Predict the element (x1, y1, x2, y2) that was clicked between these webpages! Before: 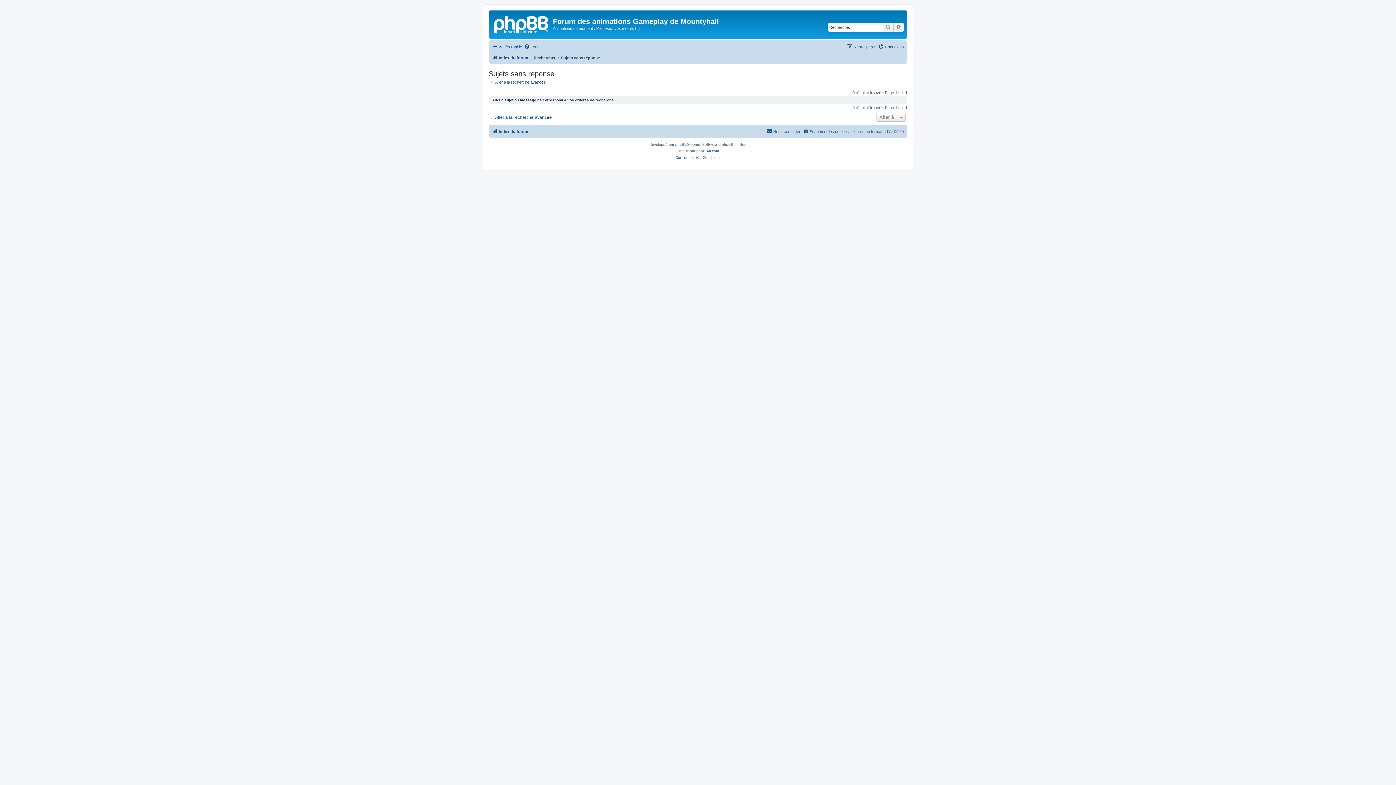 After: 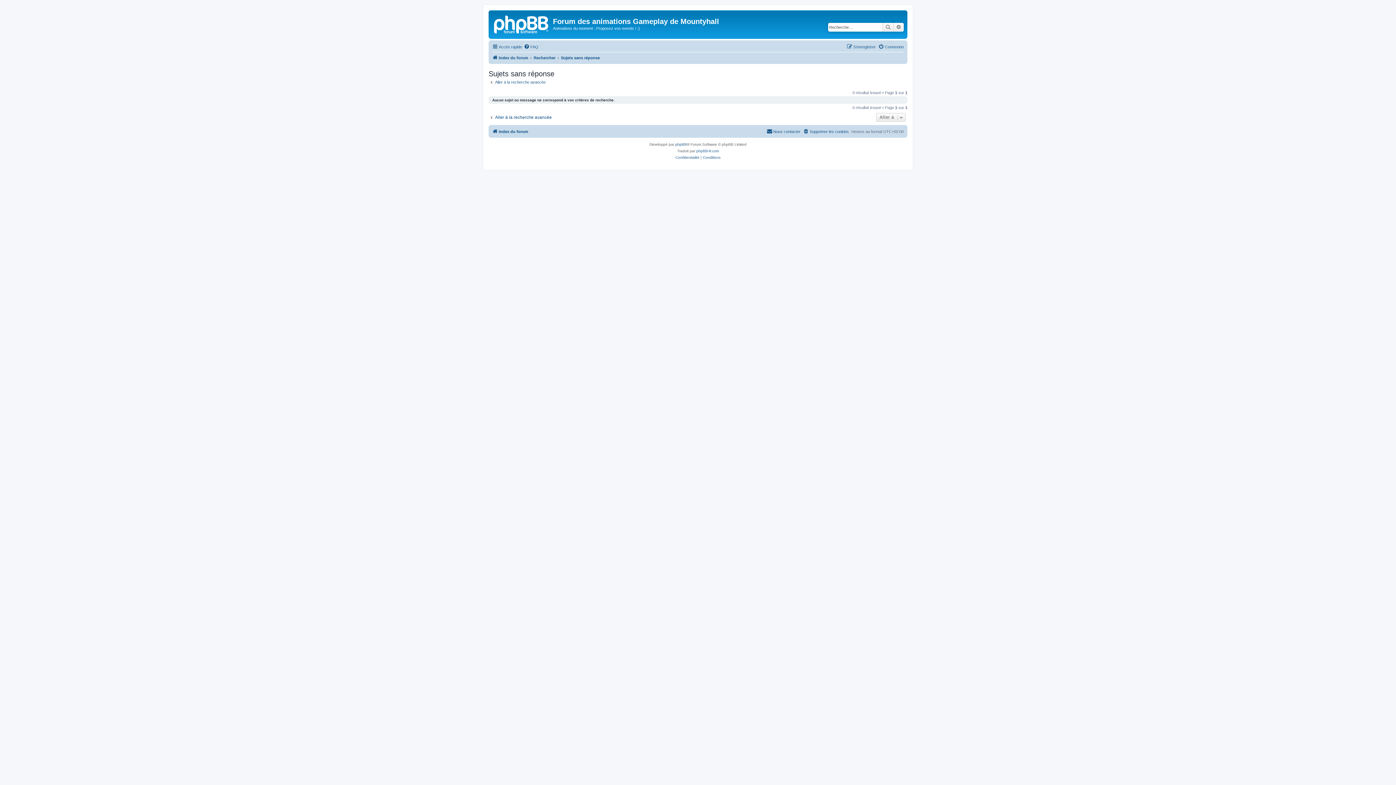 Action: bbox: (561, 53, 600, 62) label: Sujets sans réponse